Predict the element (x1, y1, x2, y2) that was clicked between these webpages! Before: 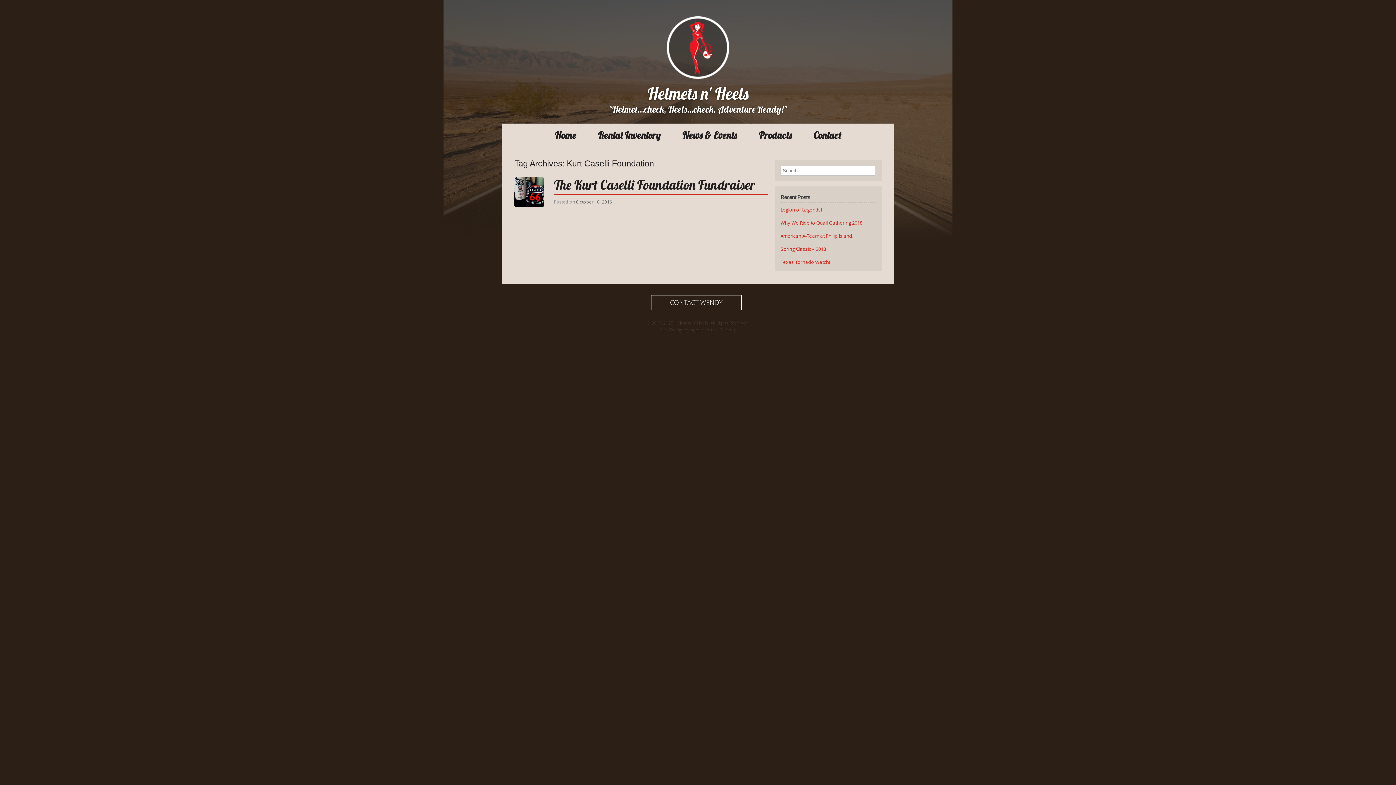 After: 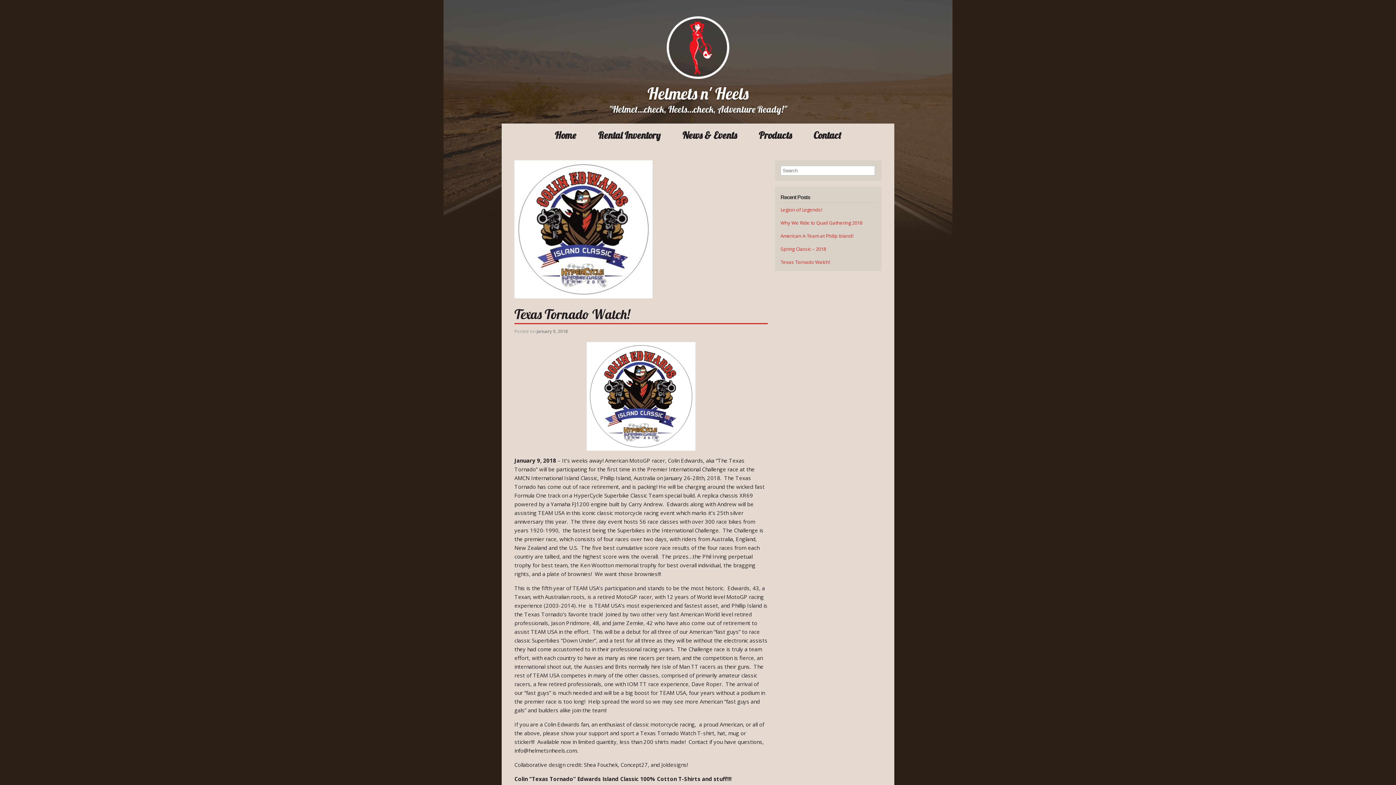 Action: label: Texas Tornado Watch! bbox: (780, 258, 830, 265)